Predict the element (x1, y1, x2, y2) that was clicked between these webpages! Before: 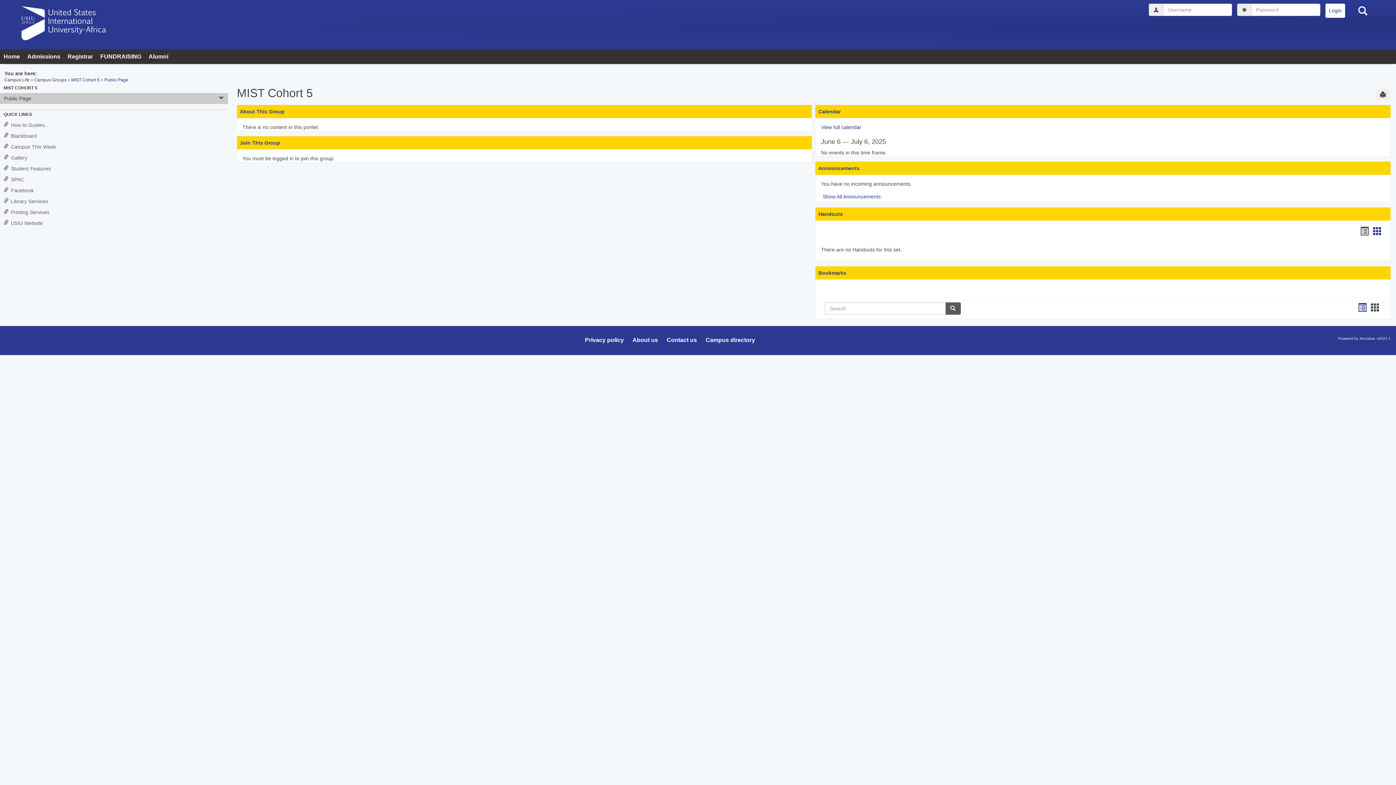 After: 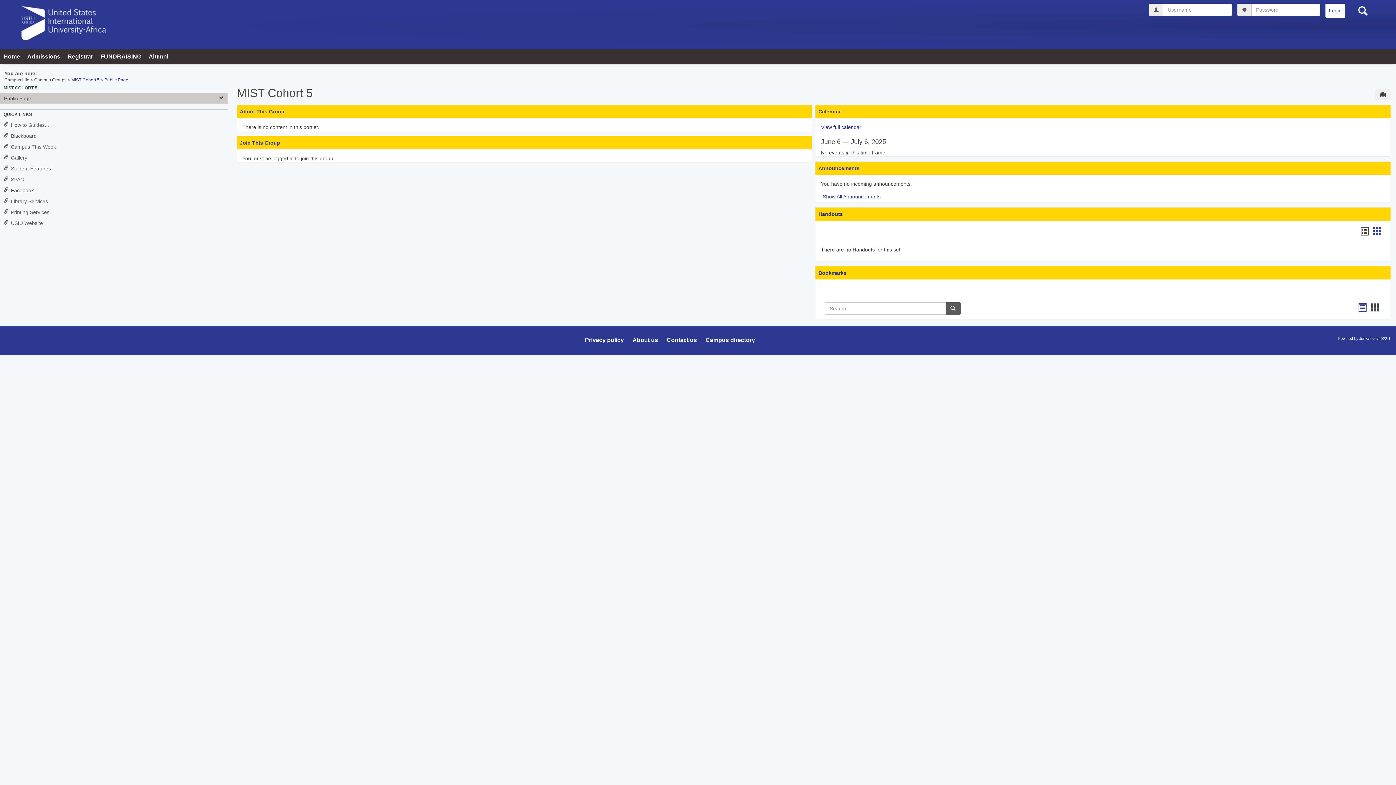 Action: bbox: (0, 185, 227, 196) label: Facebook